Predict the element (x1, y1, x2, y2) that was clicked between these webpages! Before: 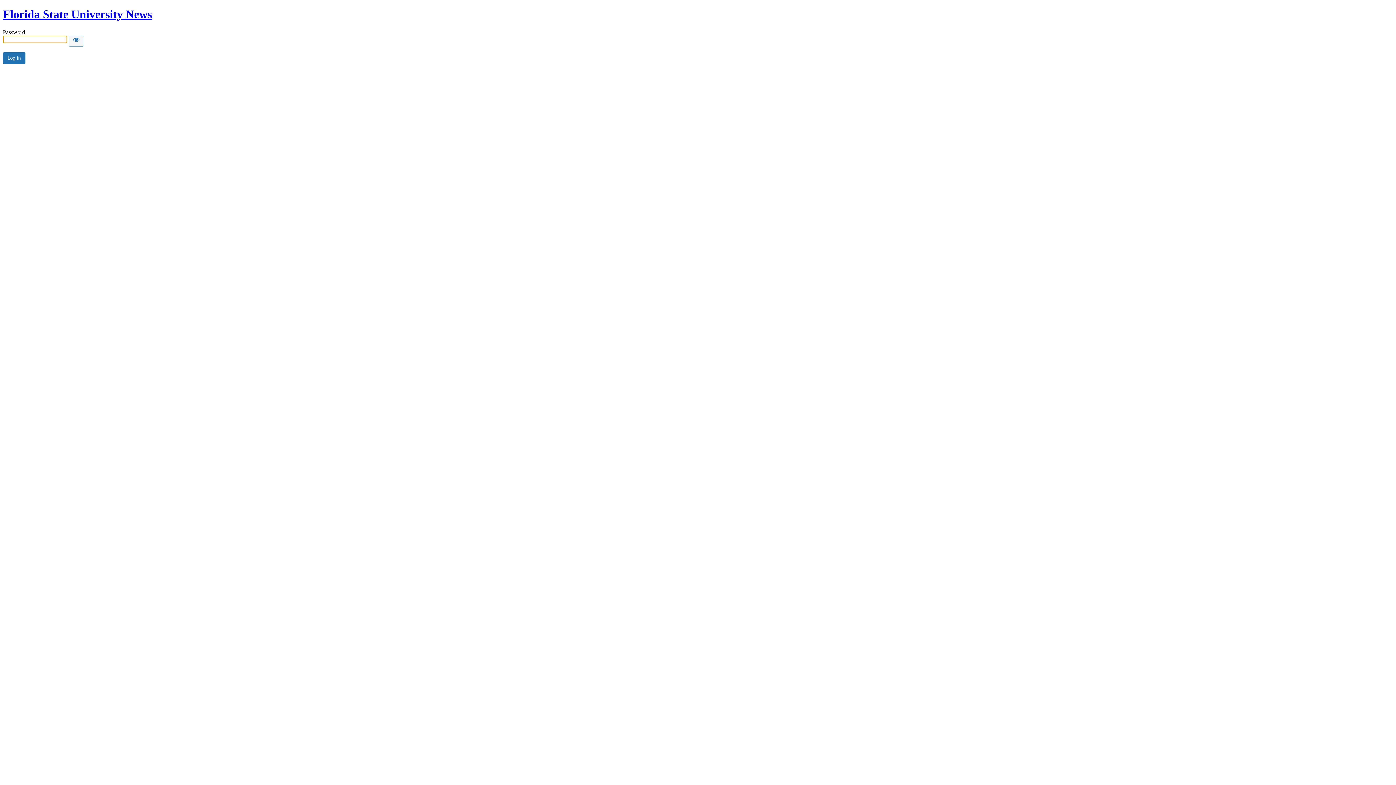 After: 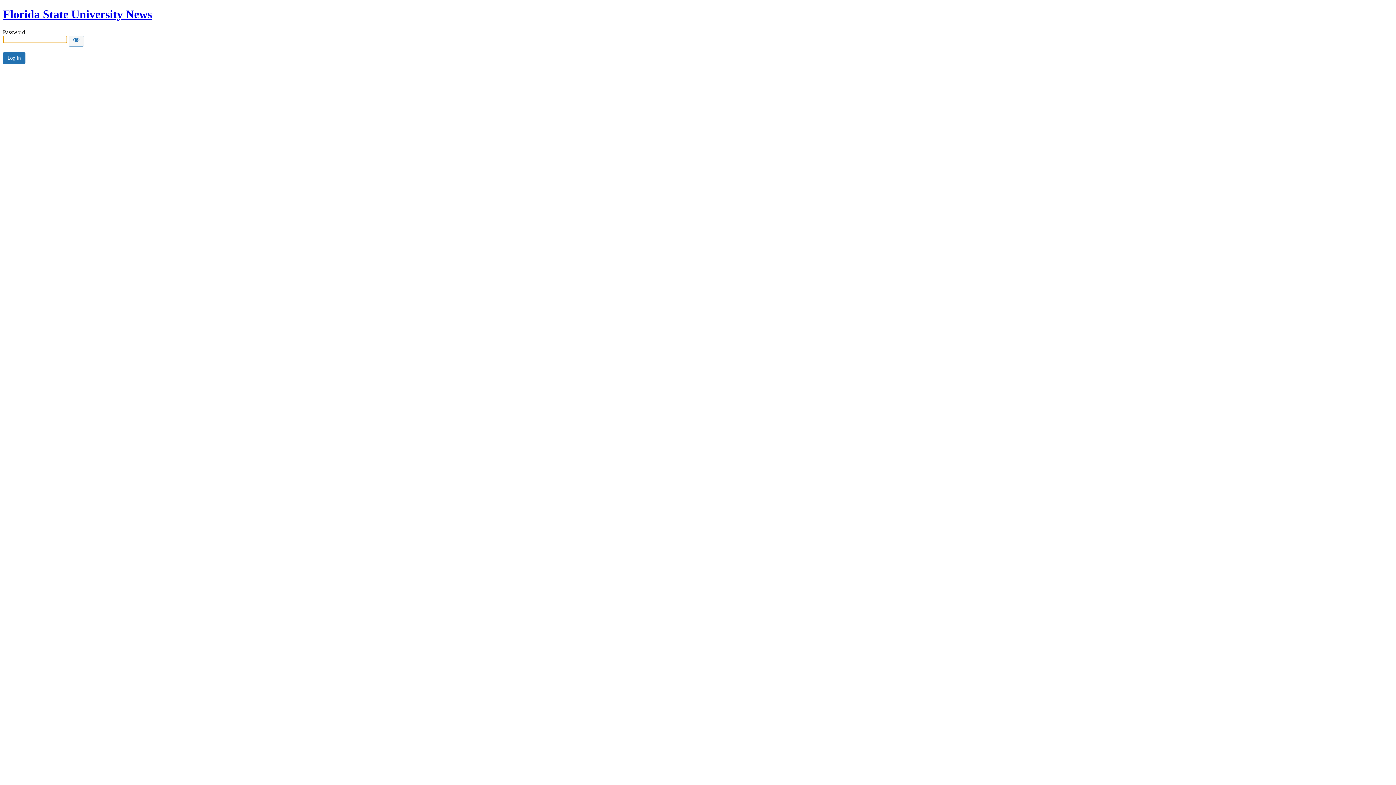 Action: label: Florida State University News bbox: (2, 7, 152, 20)